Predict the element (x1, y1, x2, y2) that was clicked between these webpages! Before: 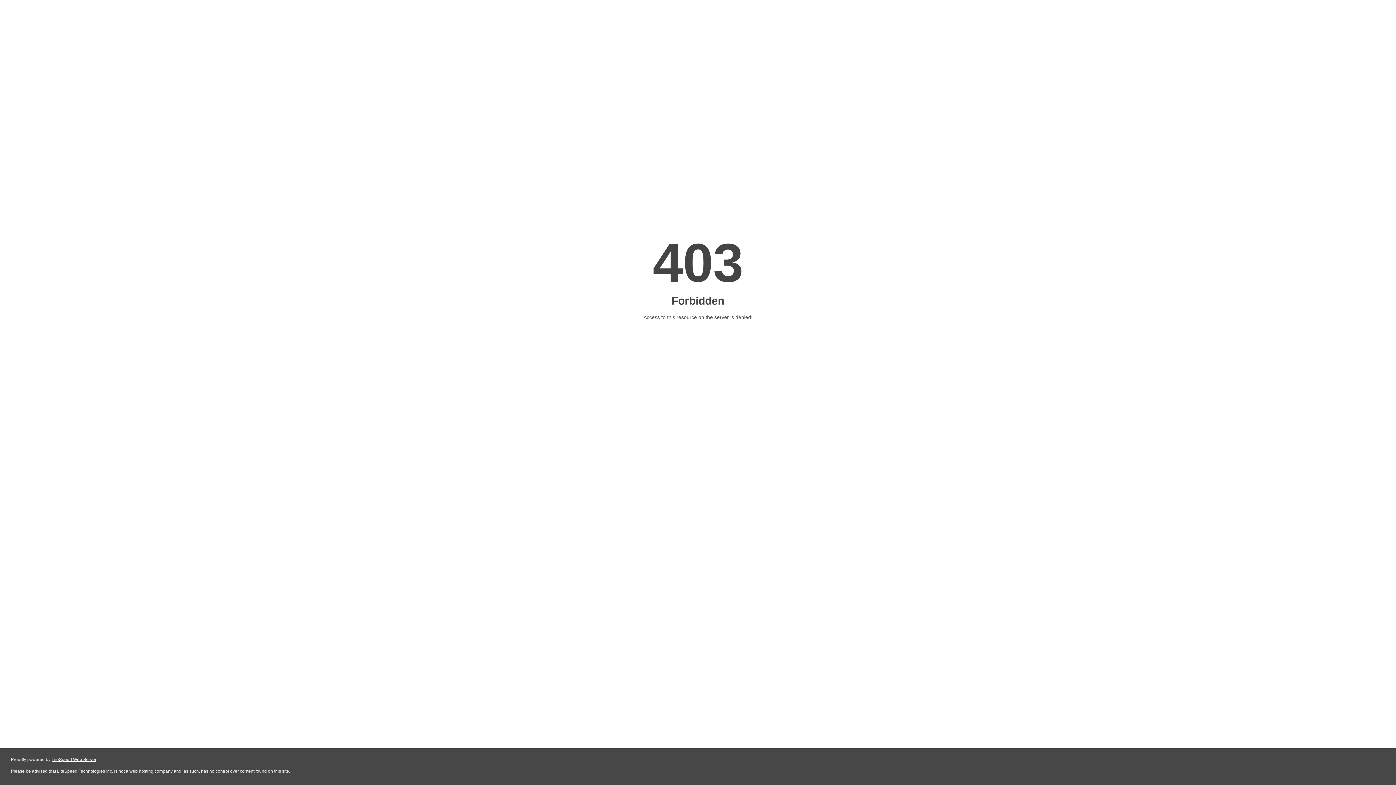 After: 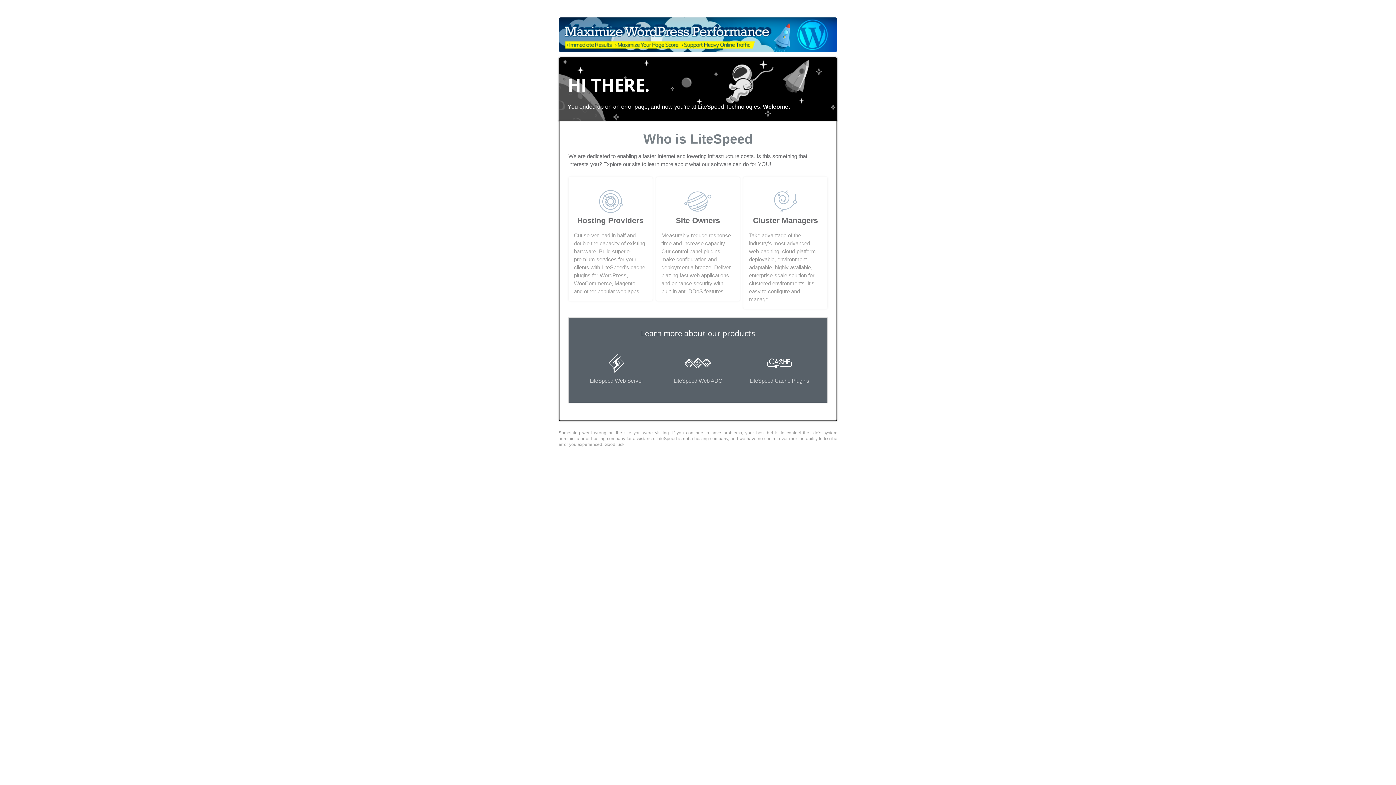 Action: label: LiteSpeed Web Server bbox: (51, 757, 96, 762)